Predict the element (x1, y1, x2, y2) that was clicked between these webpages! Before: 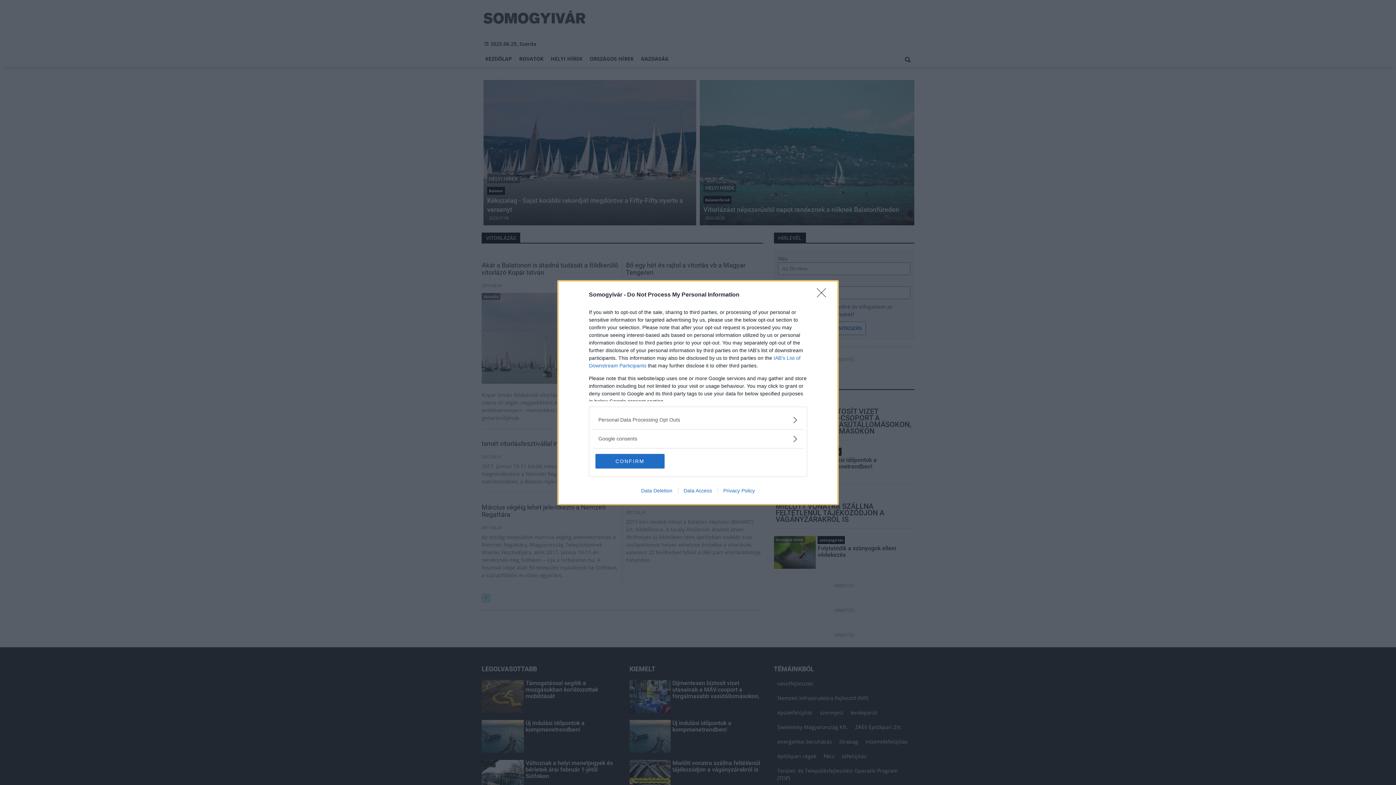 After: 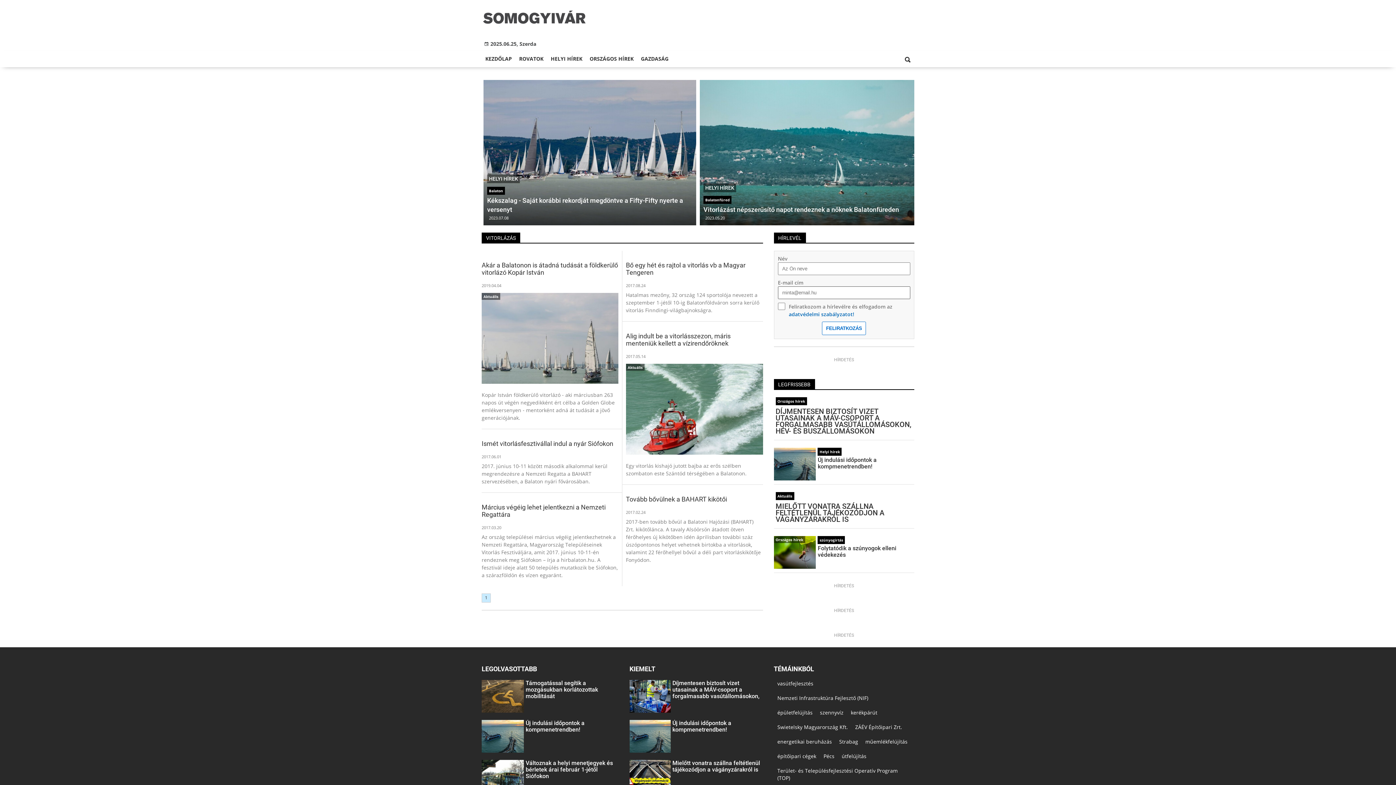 Action: bbox: (817, 288, 830, 302) label: Close